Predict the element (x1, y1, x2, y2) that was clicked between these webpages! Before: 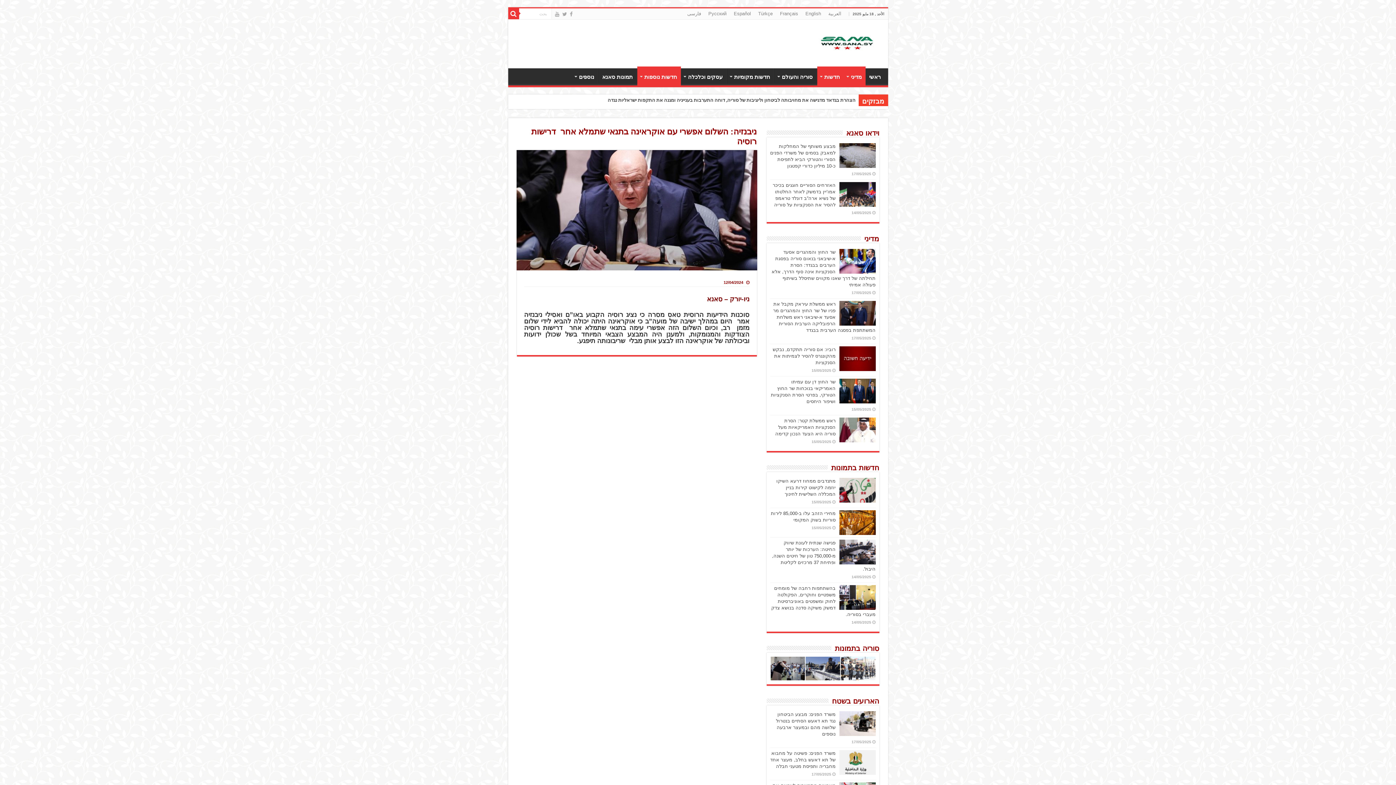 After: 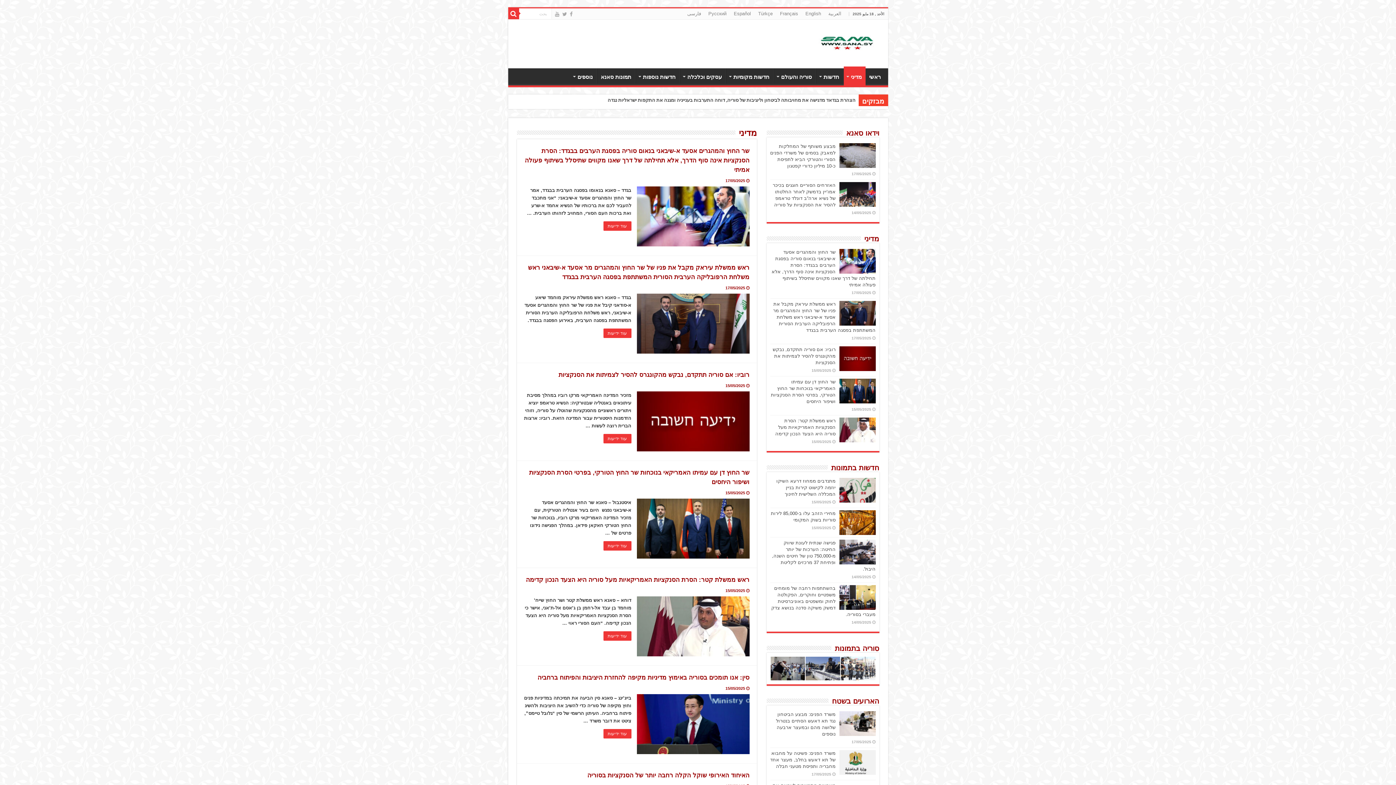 Action: label: מדיני bbox: (843, 66, 865, 85)